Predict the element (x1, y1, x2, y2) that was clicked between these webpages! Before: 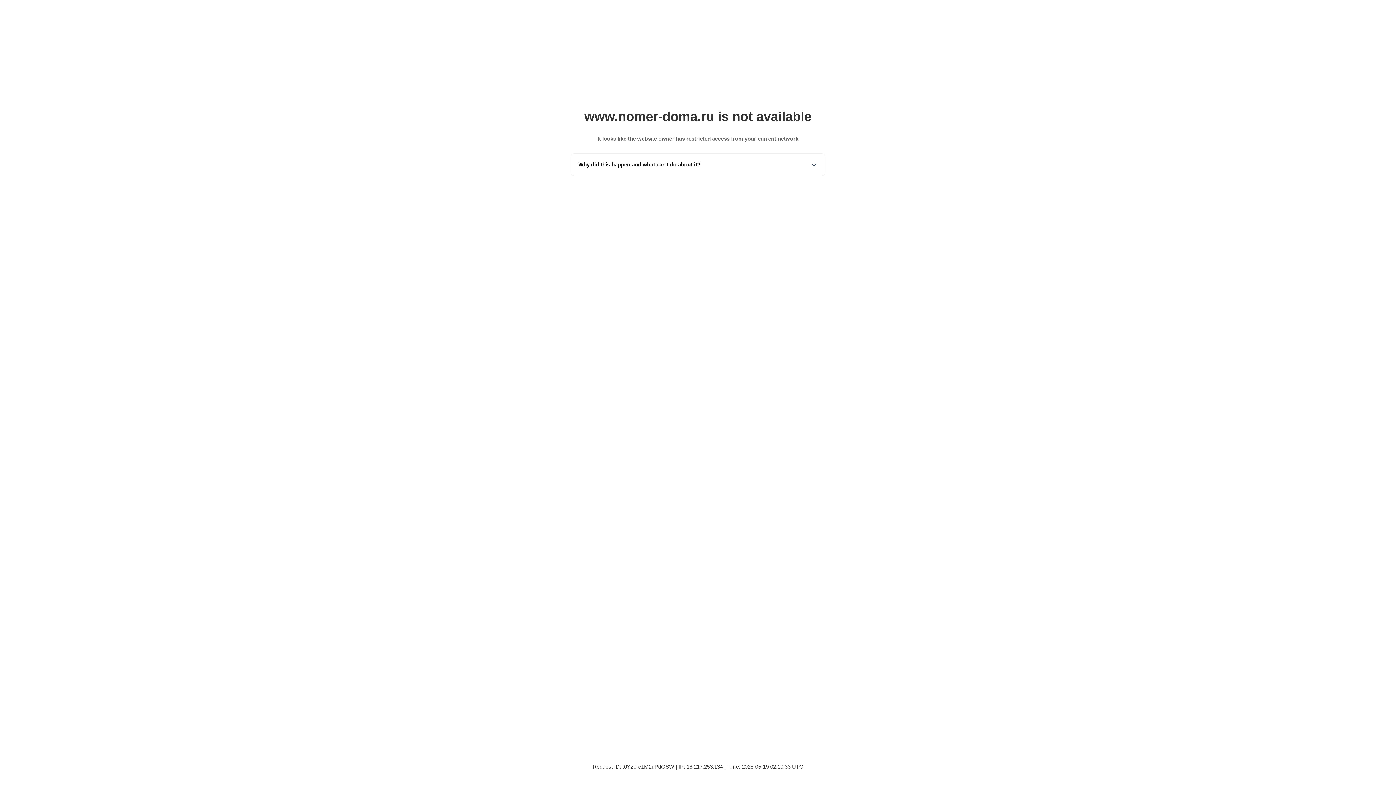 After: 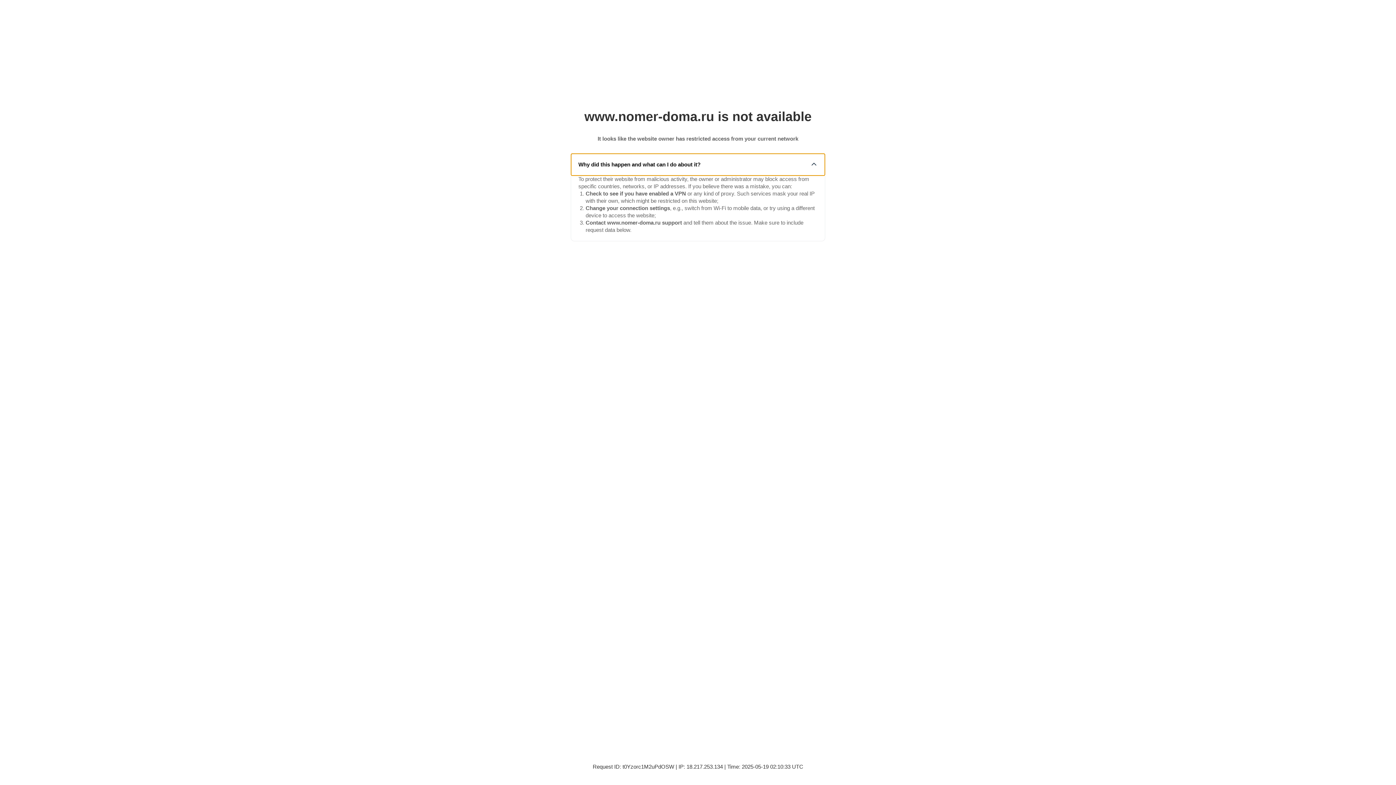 Action: bbox: (571, 153, 825, 175) label: Why did this happen and what can I do about it?